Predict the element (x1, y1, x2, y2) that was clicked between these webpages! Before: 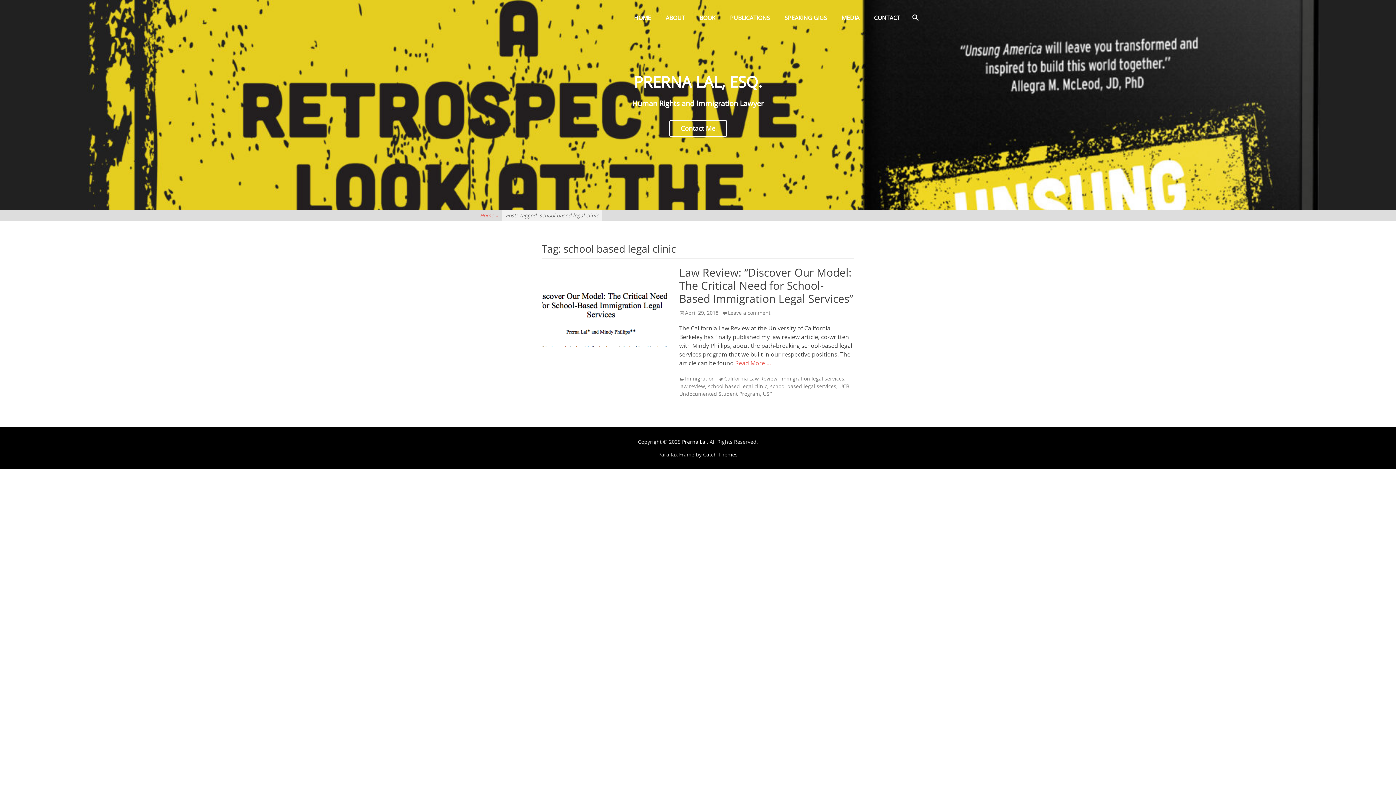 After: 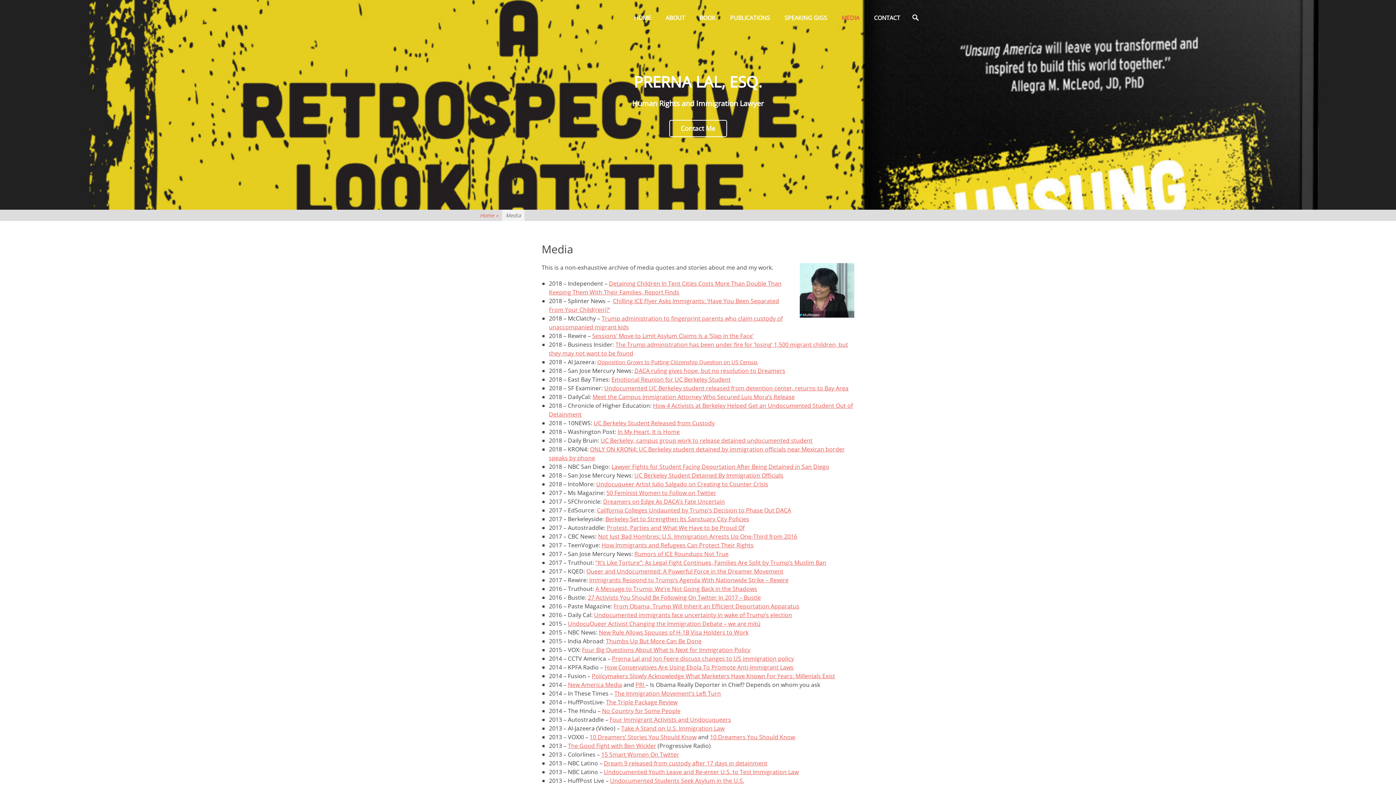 Action: bbox: (834, 0, 866, 35) label: MEDIA